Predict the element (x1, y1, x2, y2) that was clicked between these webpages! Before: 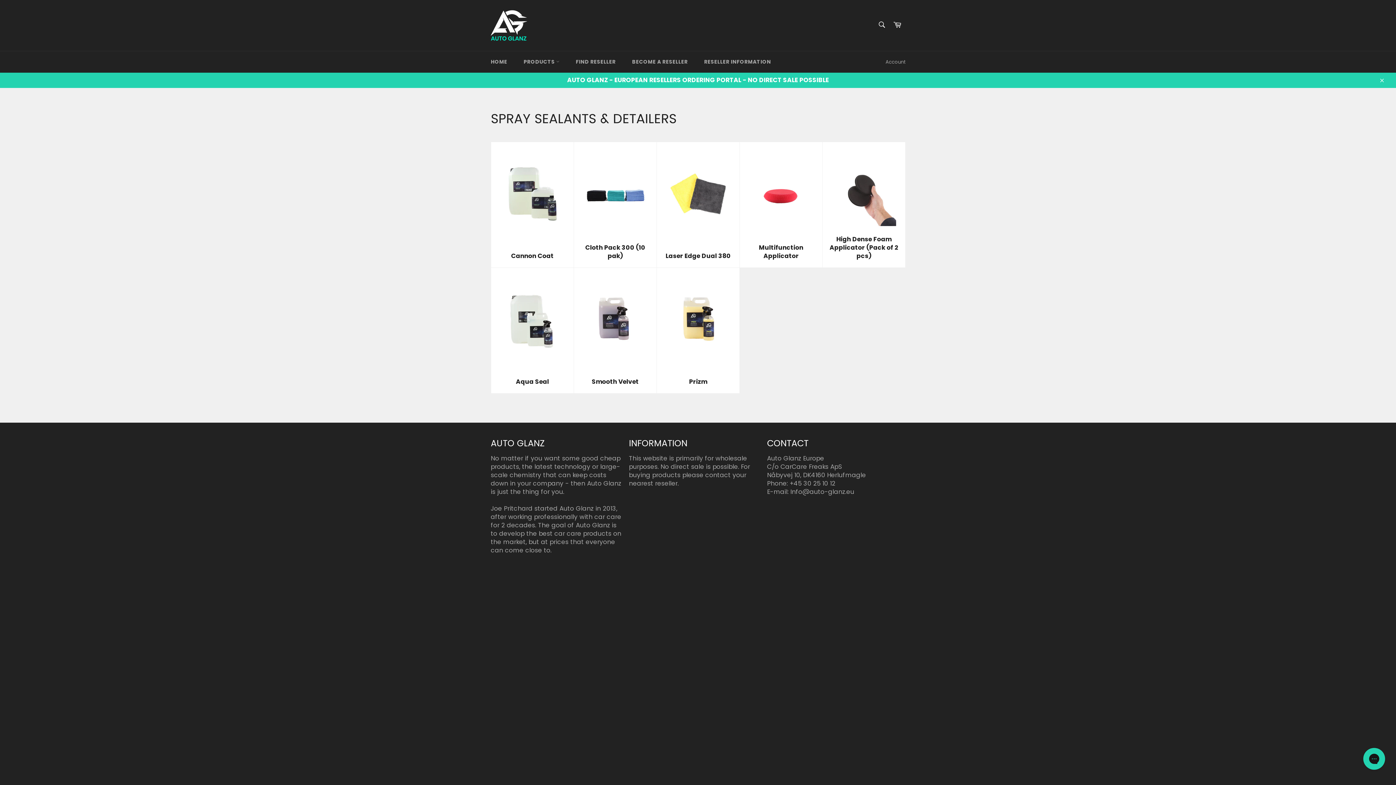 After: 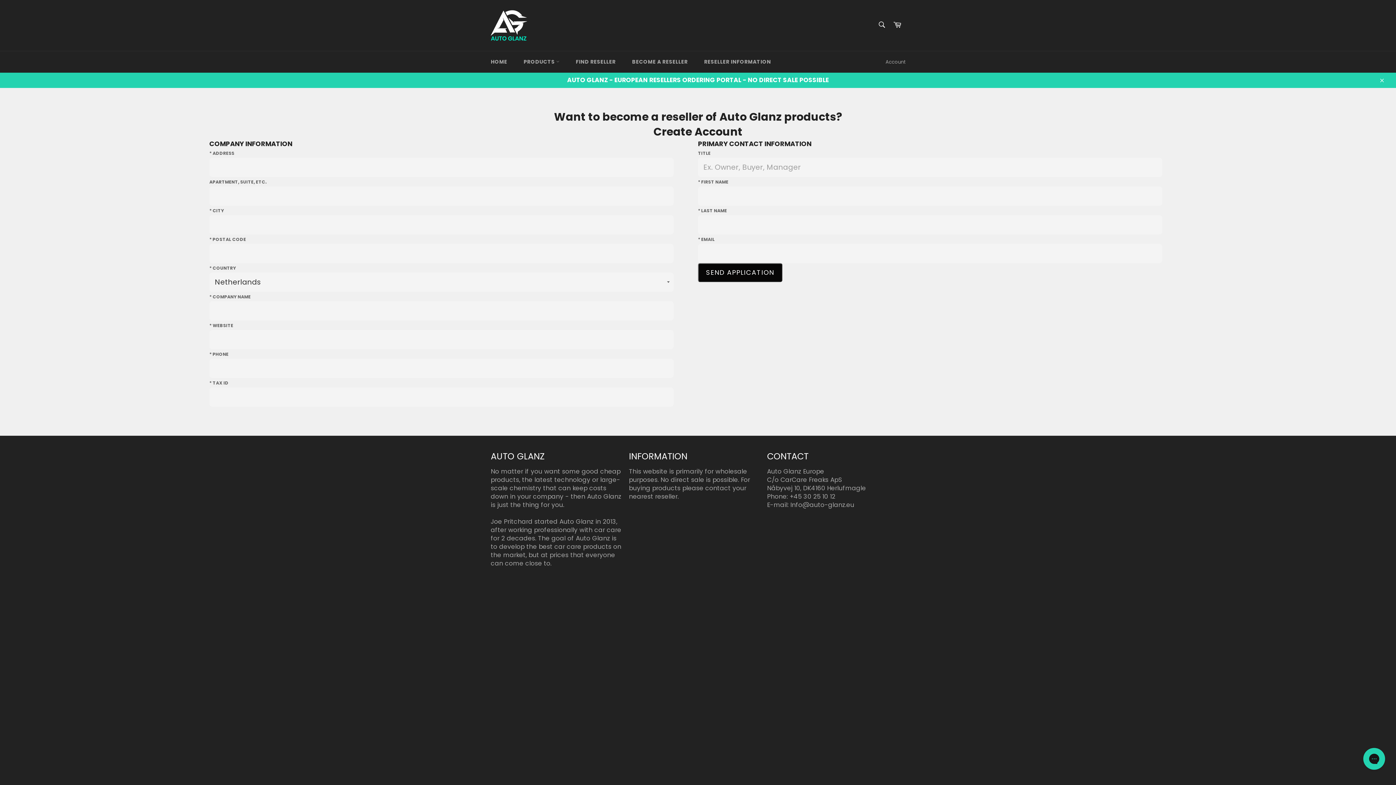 Action: label: BECOME A RESELLER bbox: (624, 51, 695, 72)